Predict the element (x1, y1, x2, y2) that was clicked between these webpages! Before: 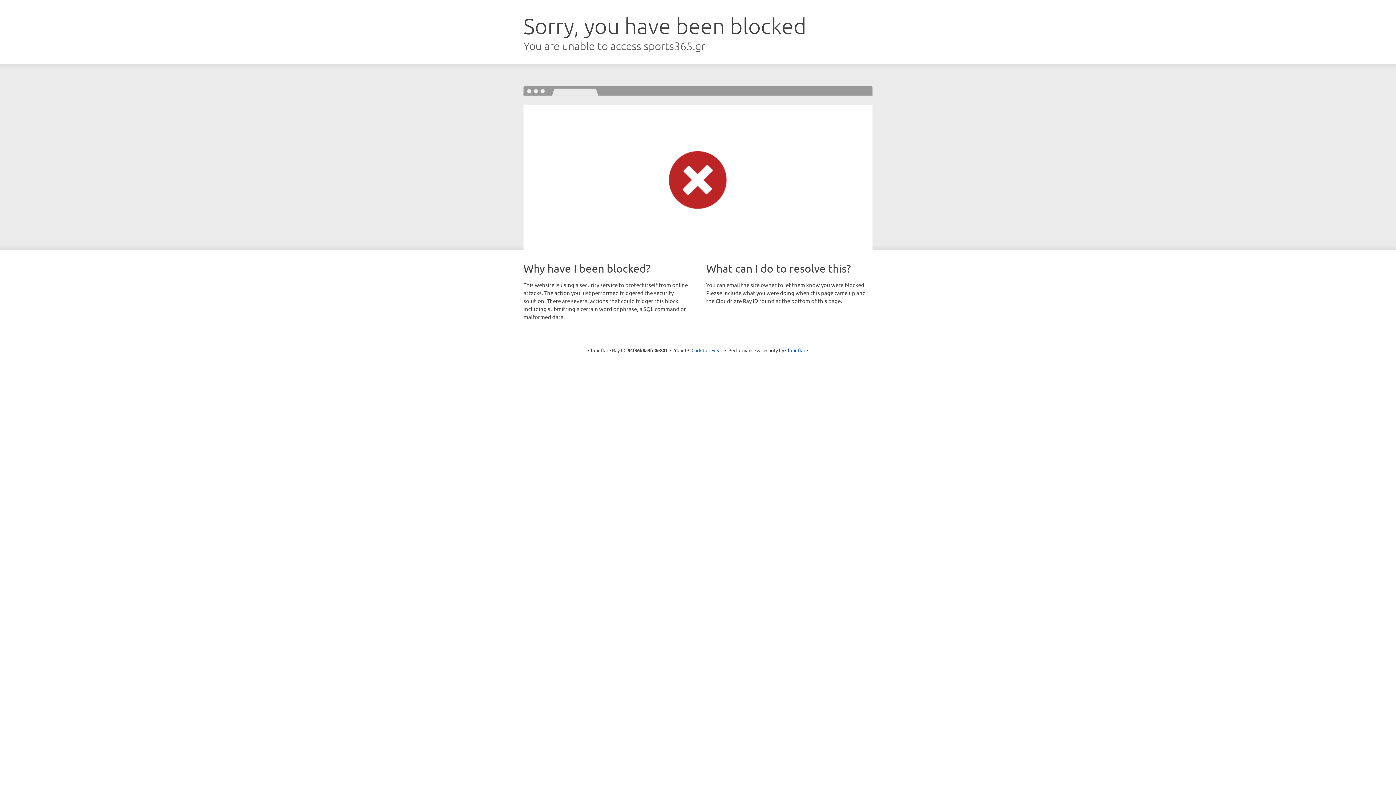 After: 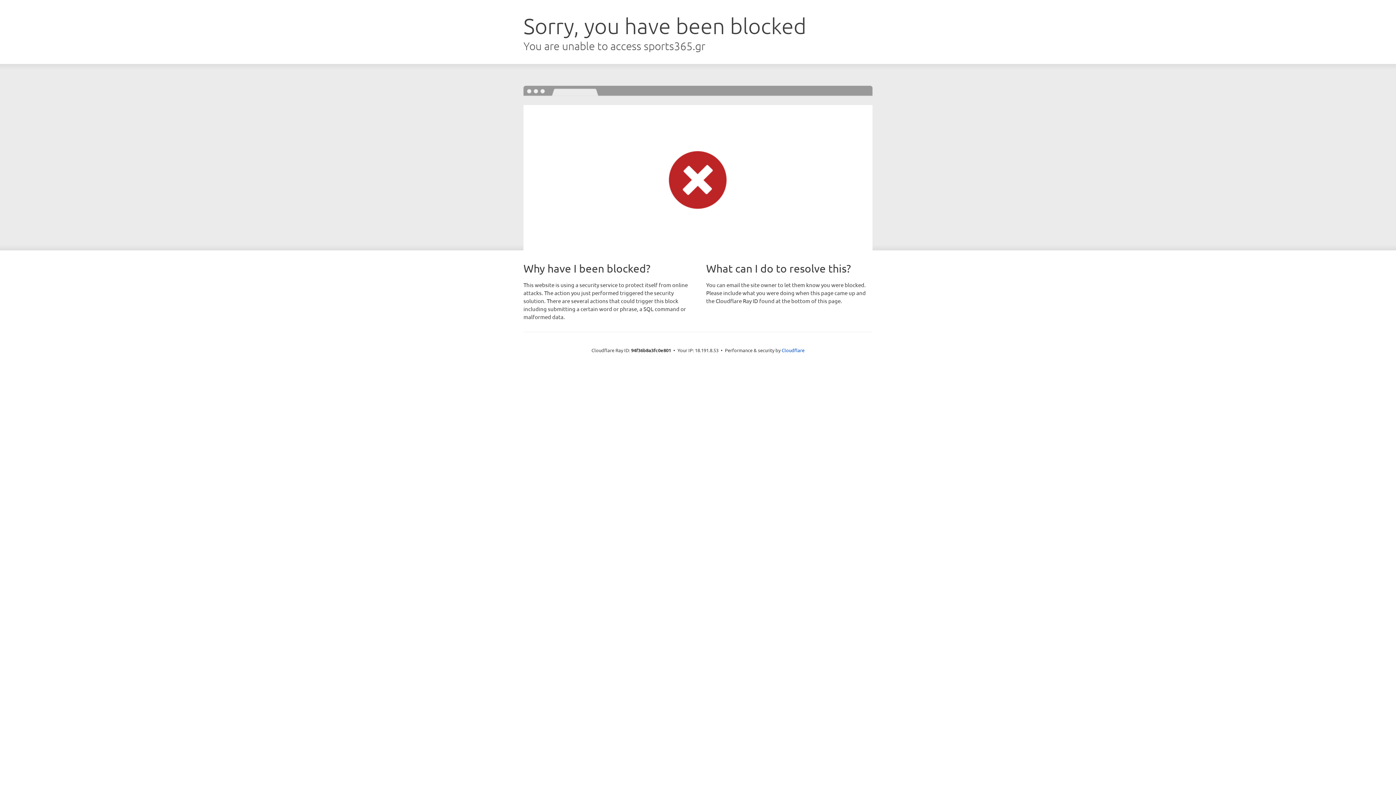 Action: bbox: (691, 346, 722, 353) label: Click to reveal